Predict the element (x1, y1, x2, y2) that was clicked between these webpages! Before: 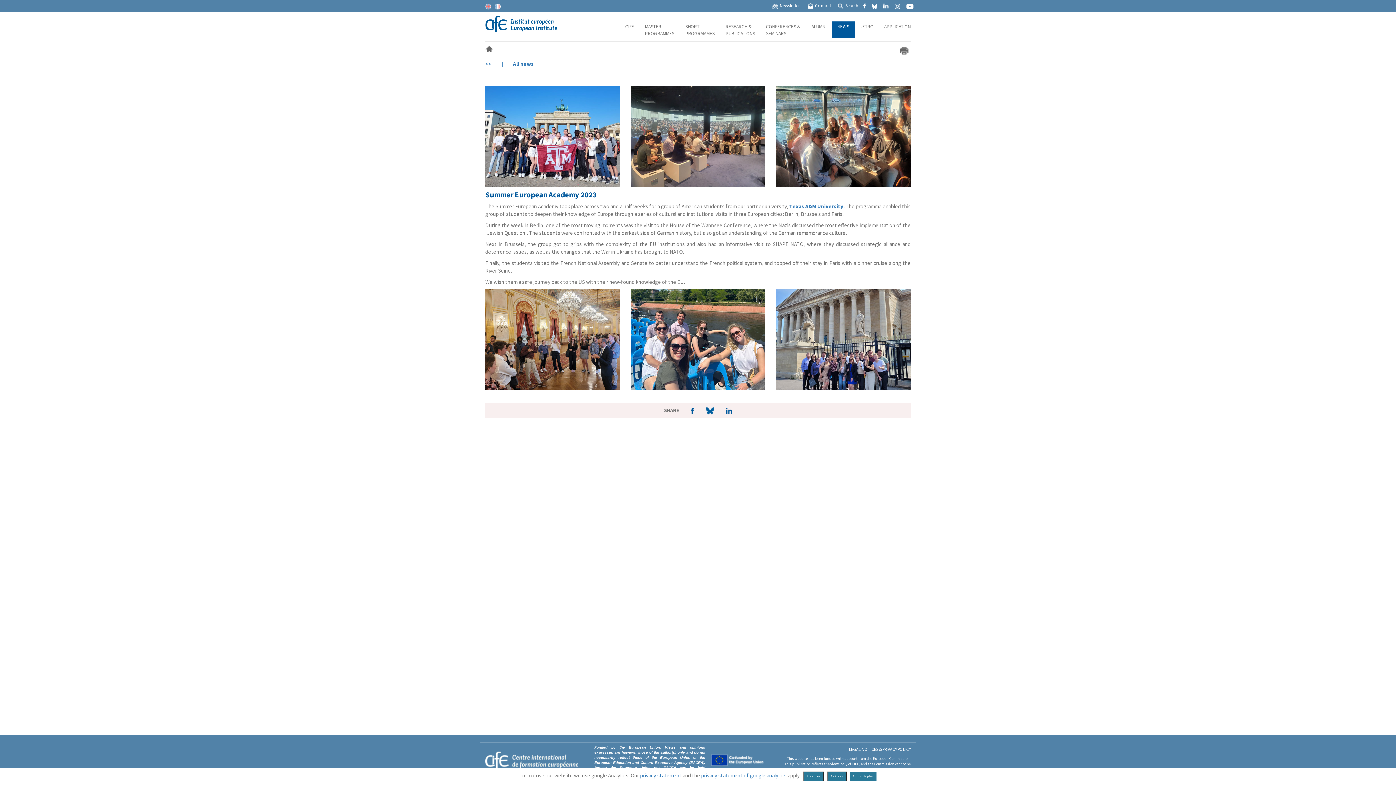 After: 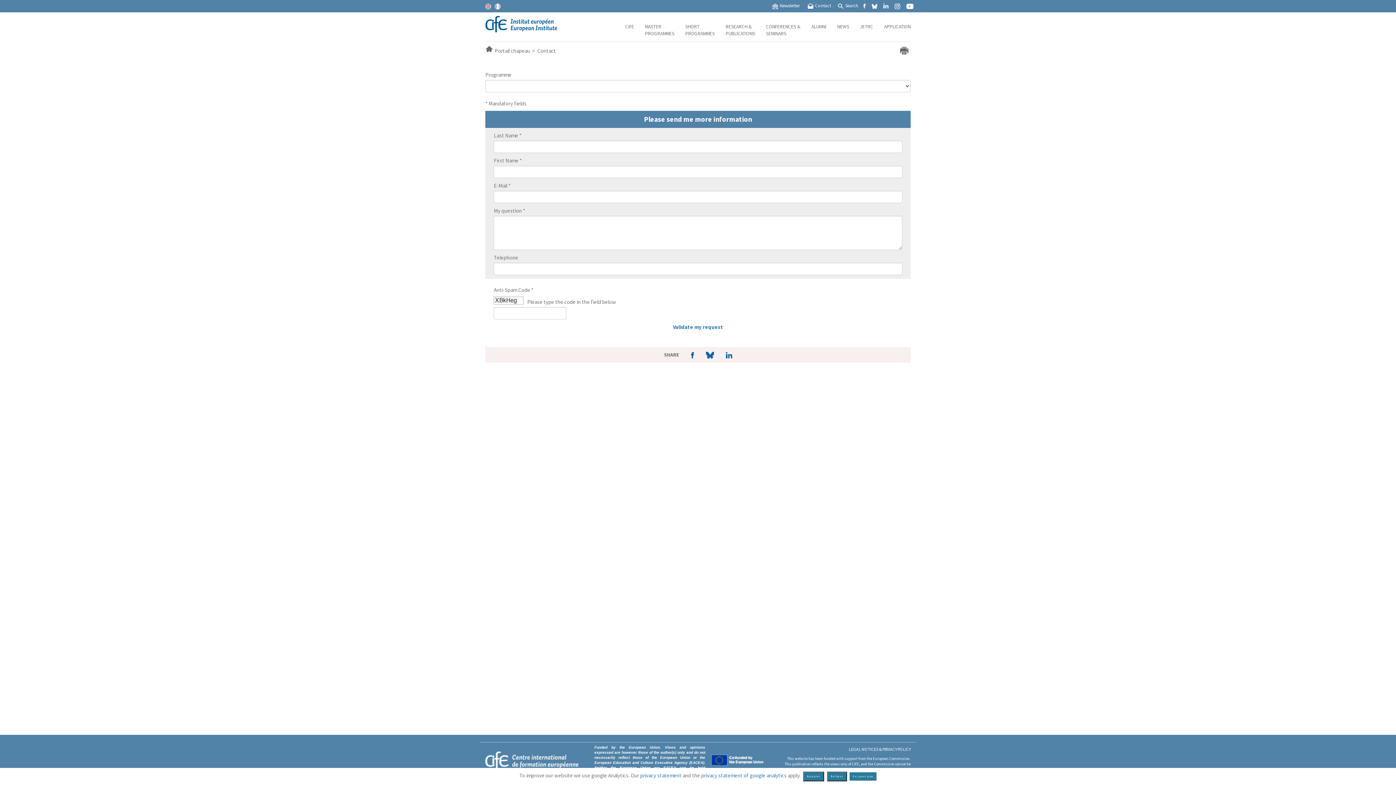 Action: bbox: (806, 0, 831, 12) label: Contact